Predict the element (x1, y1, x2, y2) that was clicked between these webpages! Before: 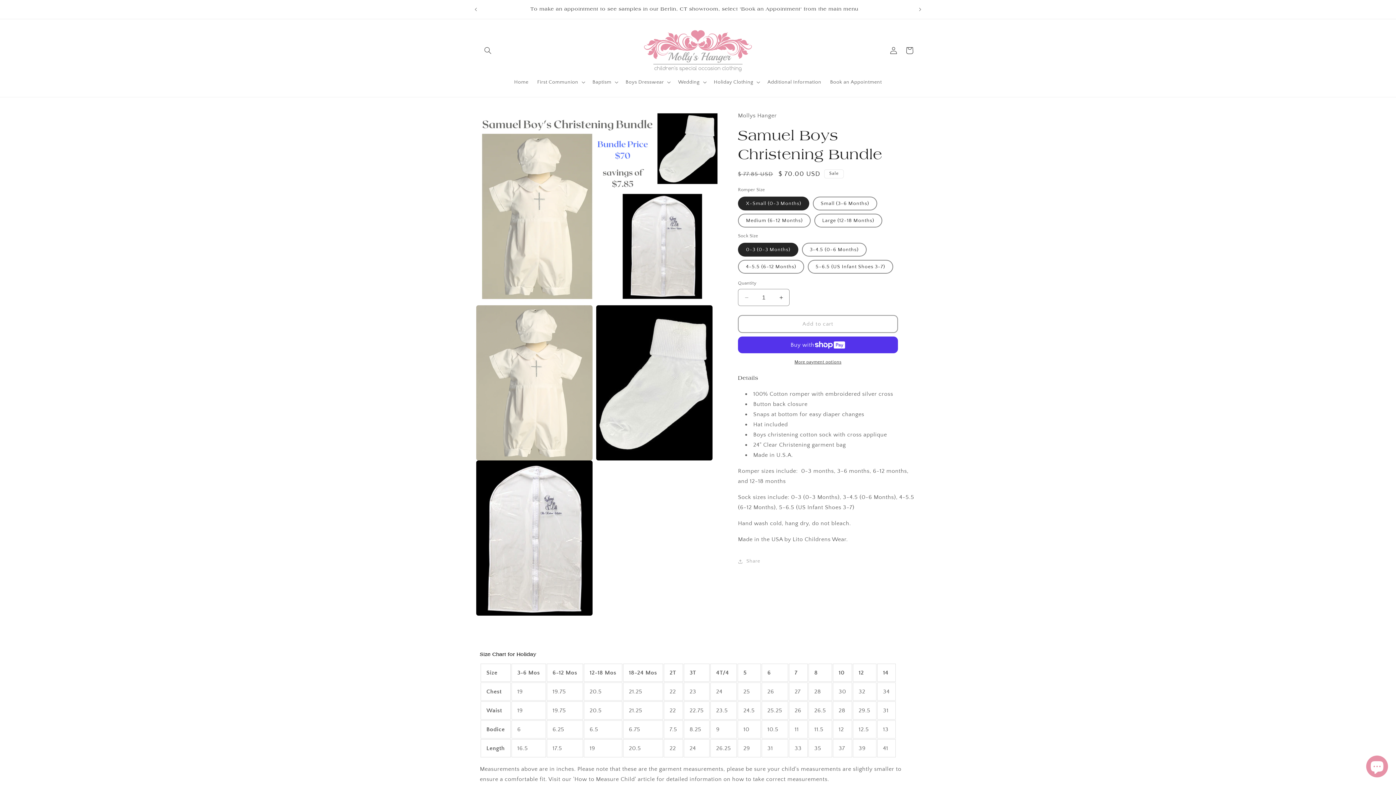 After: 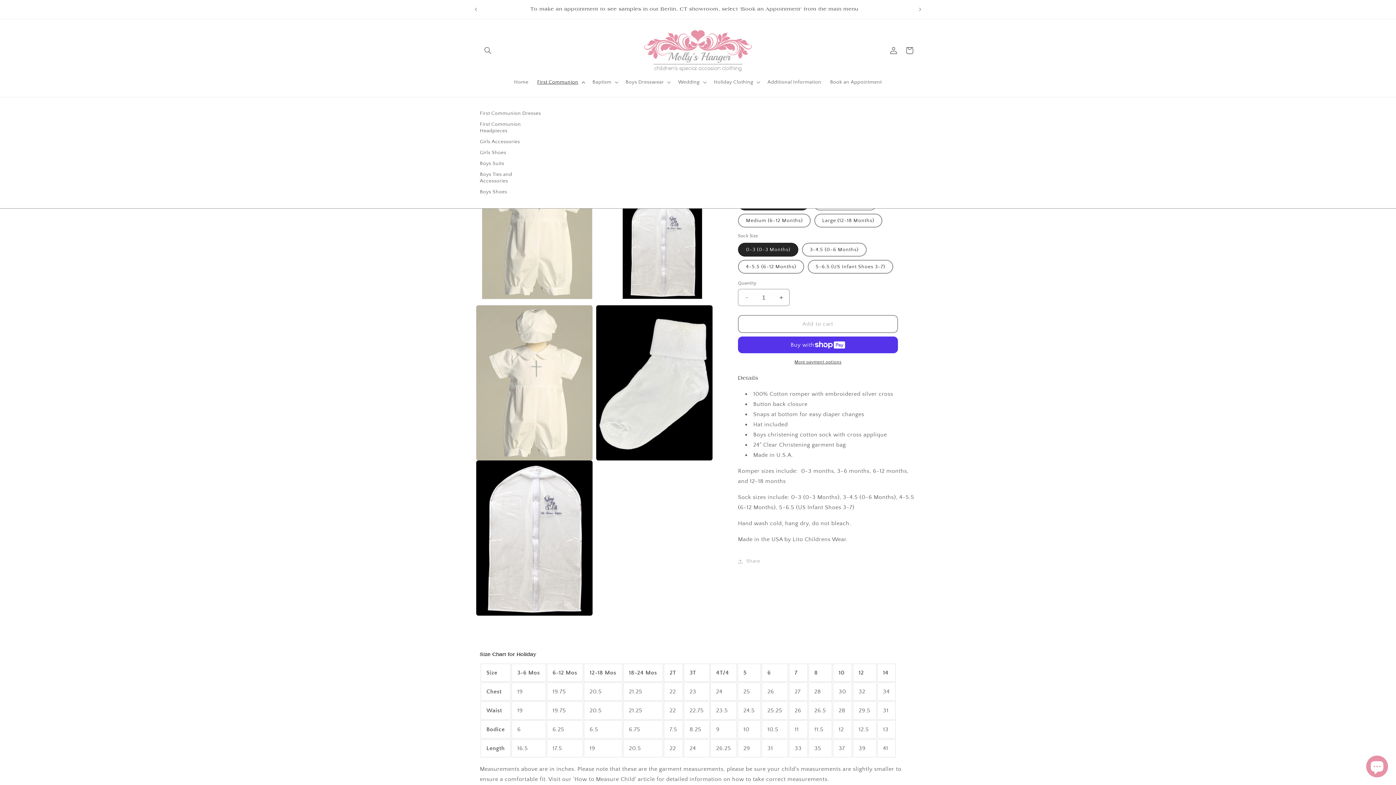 Action: bbox: (532, 74, 588, 89) label: First Communion